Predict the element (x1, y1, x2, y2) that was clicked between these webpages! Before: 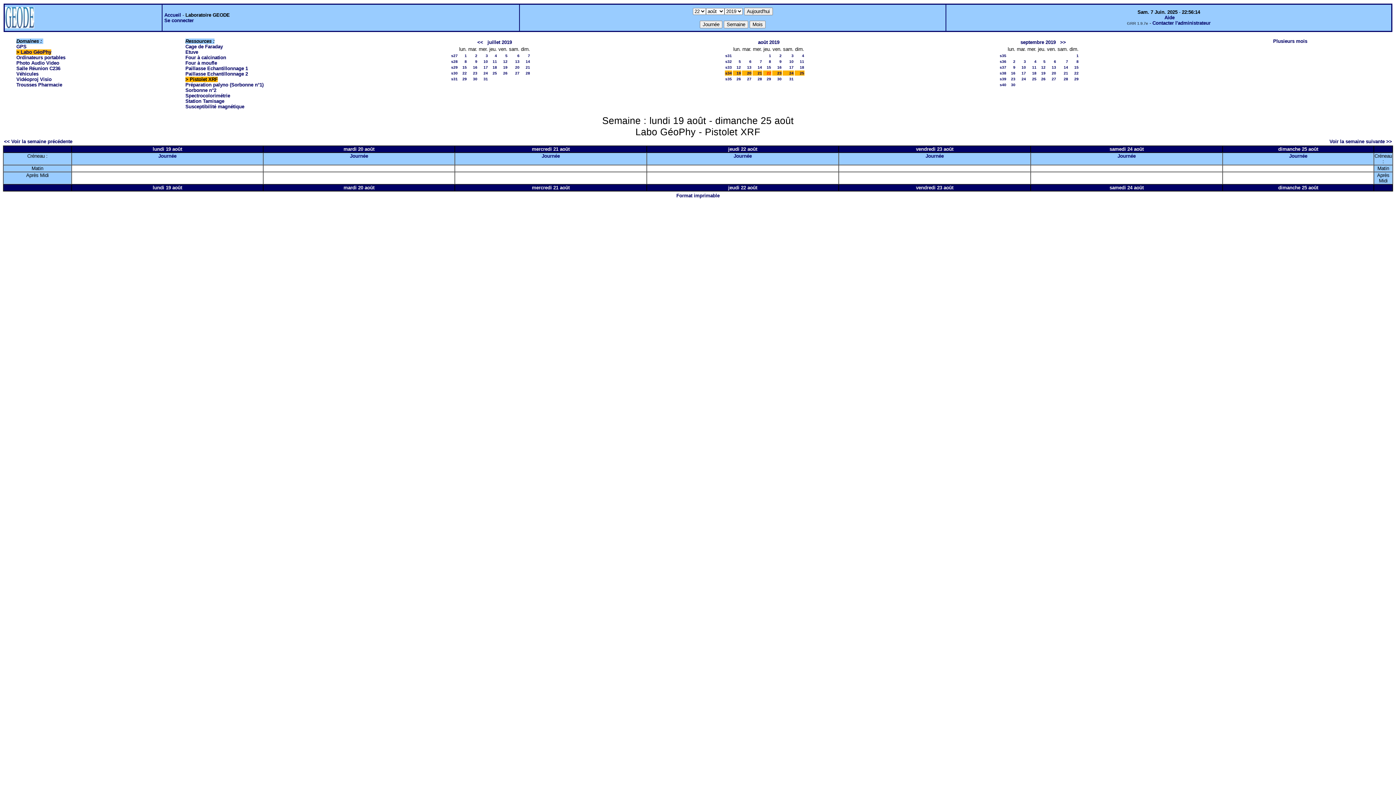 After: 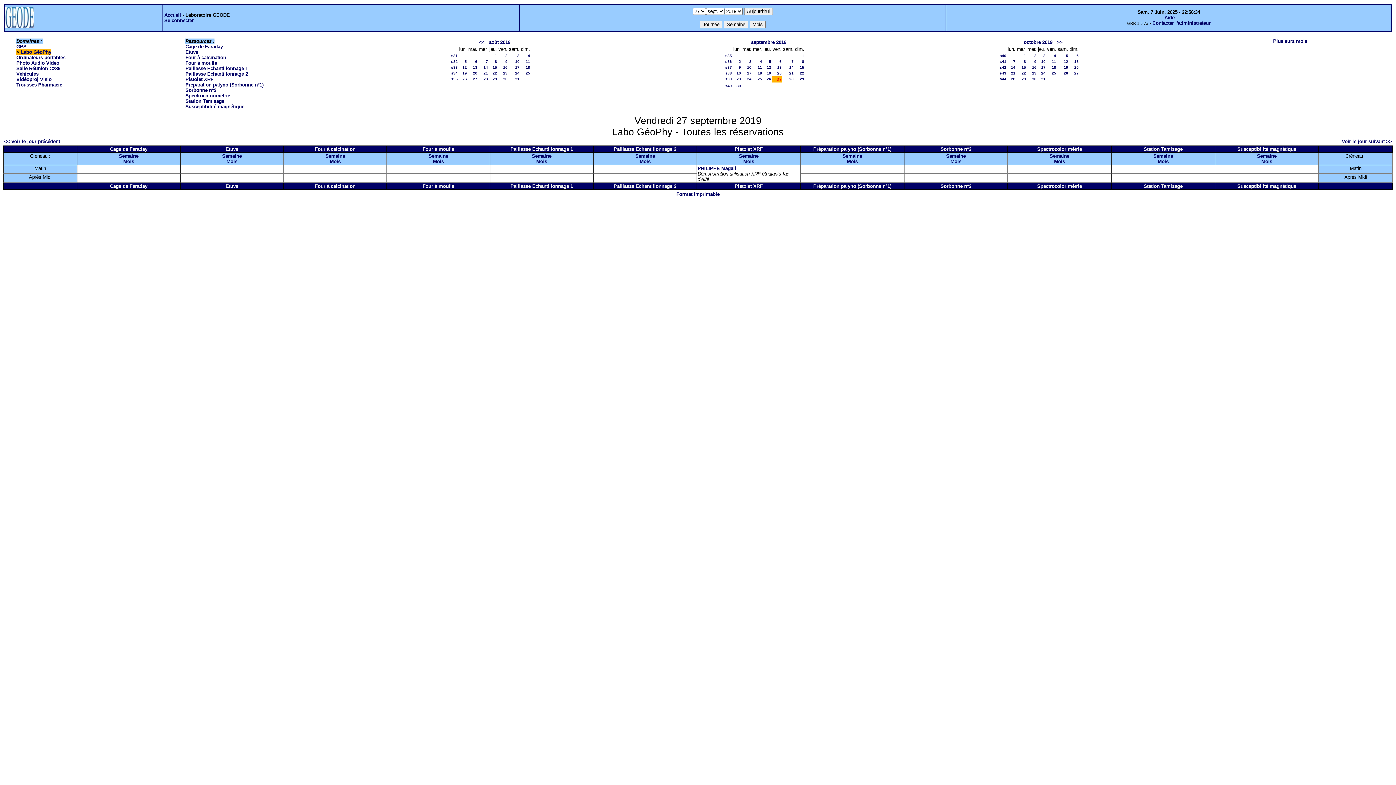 Action: bbox: (1052, 76, 1056, 81) label: 27